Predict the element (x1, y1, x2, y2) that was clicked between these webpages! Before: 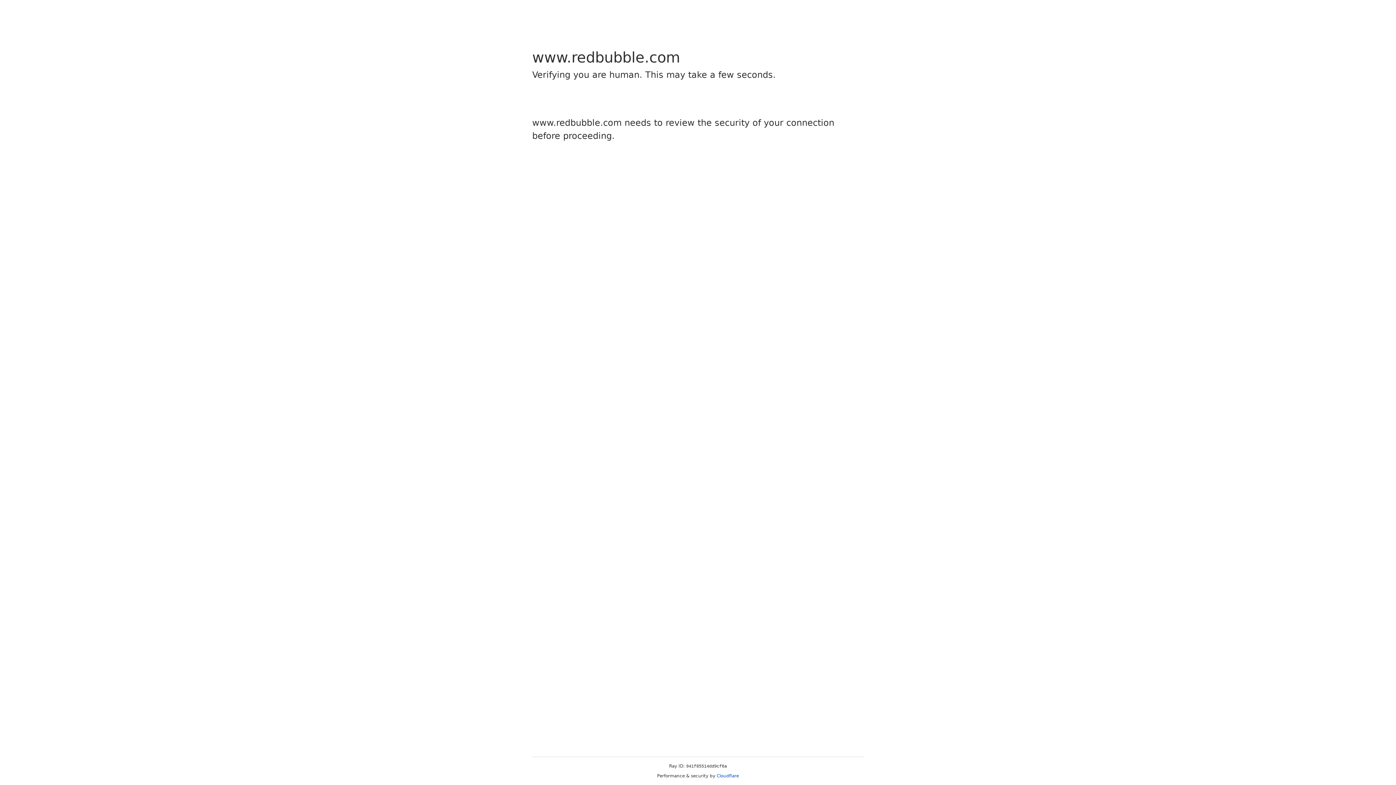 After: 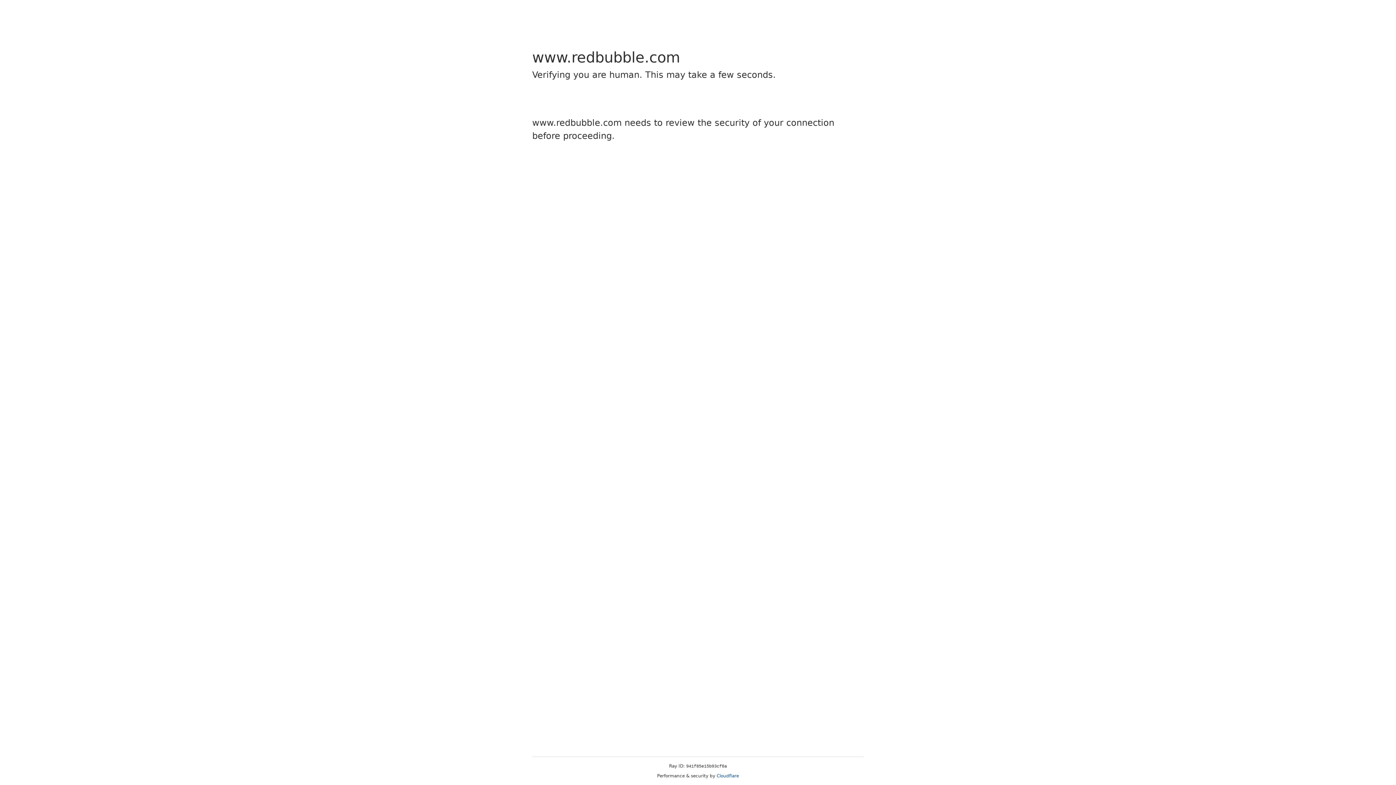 Action: bbox: (716, 773, 739, 778) label: Cloudflare